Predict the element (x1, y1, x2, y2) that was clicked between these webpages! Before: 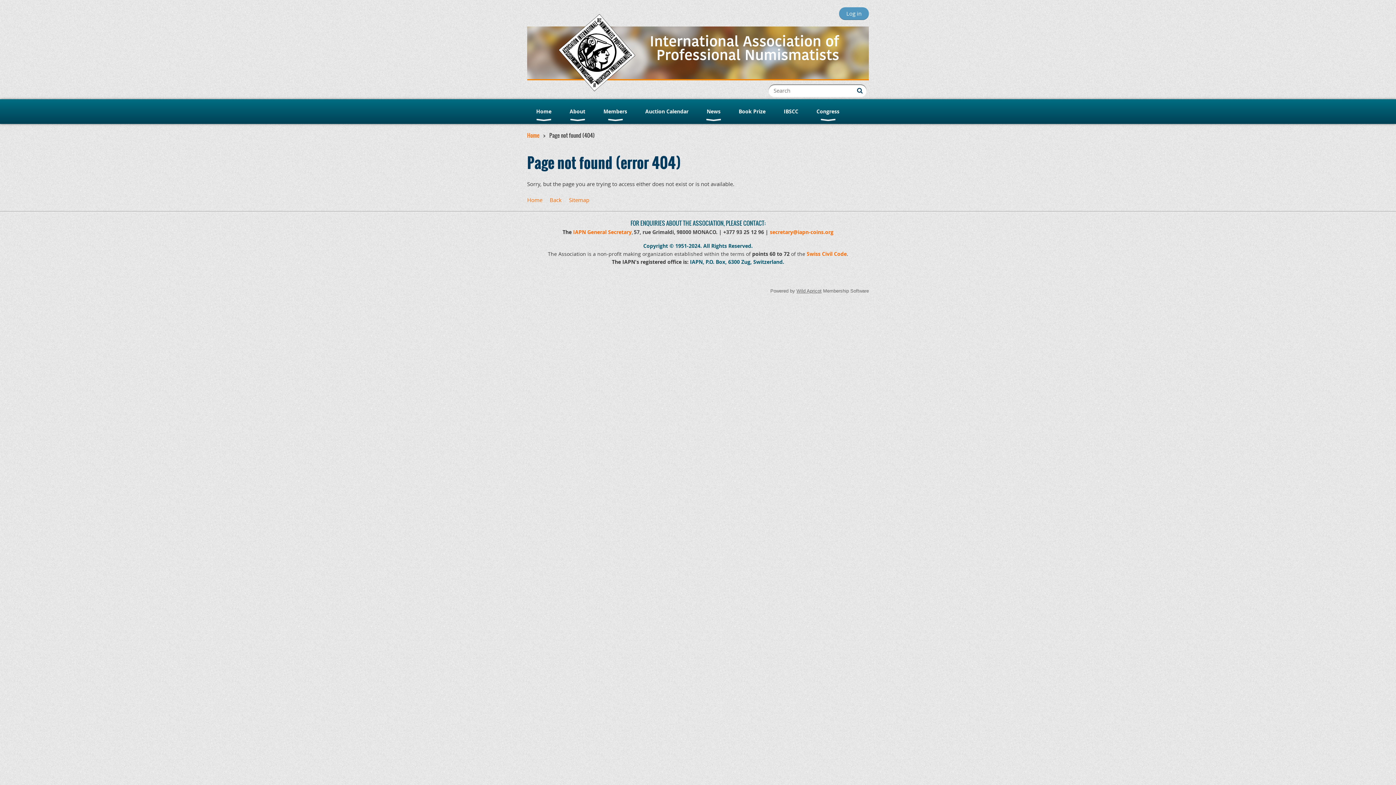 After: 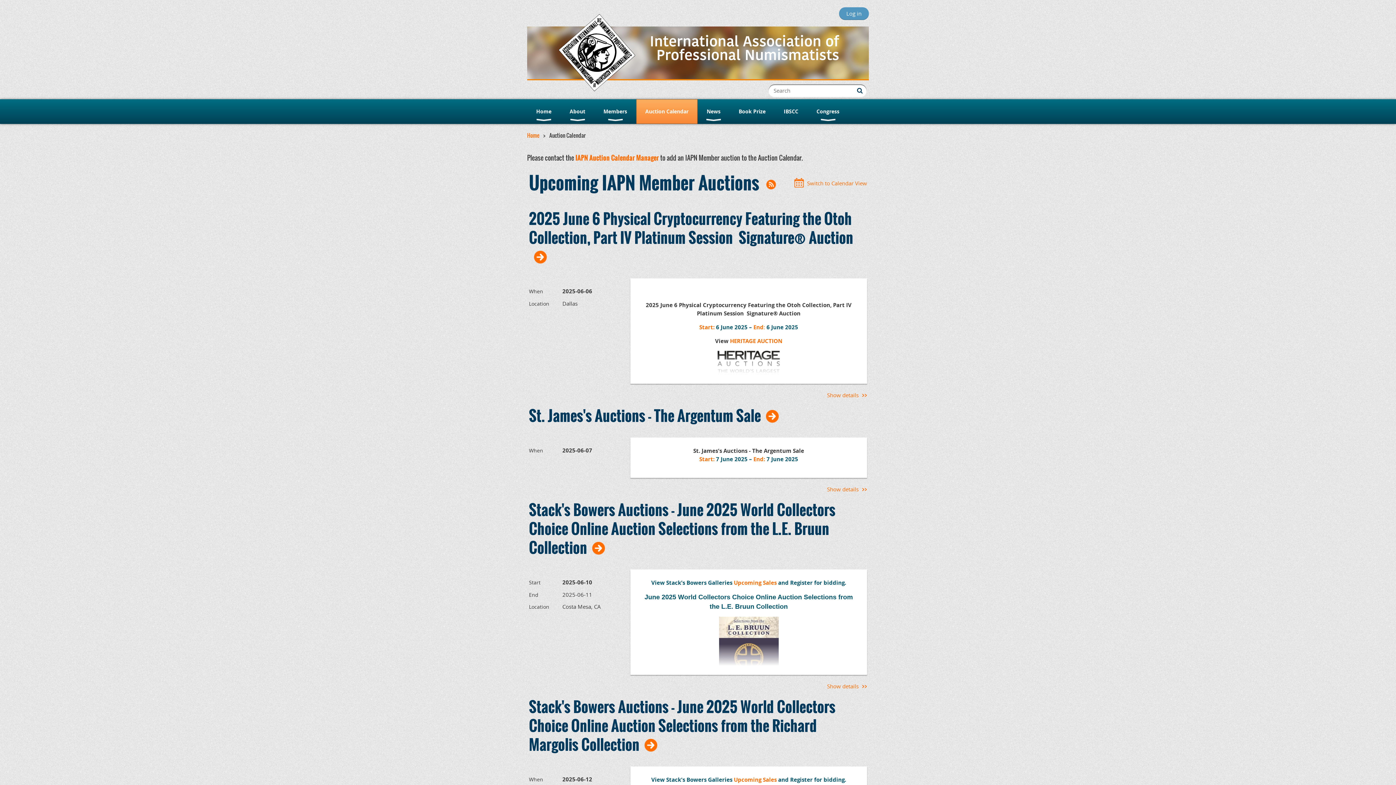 Action: label: Auction Calendar bbox: (636, 99, 697, 123)